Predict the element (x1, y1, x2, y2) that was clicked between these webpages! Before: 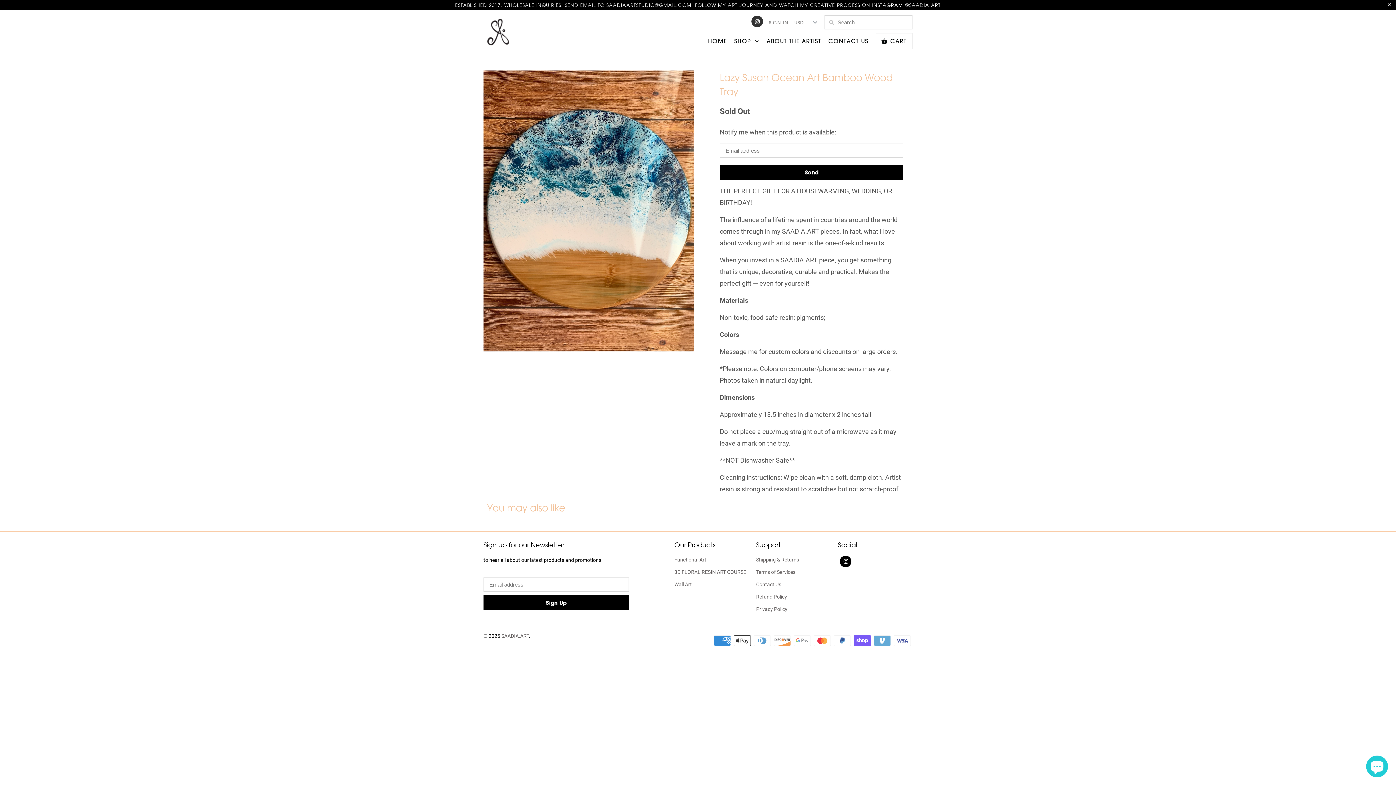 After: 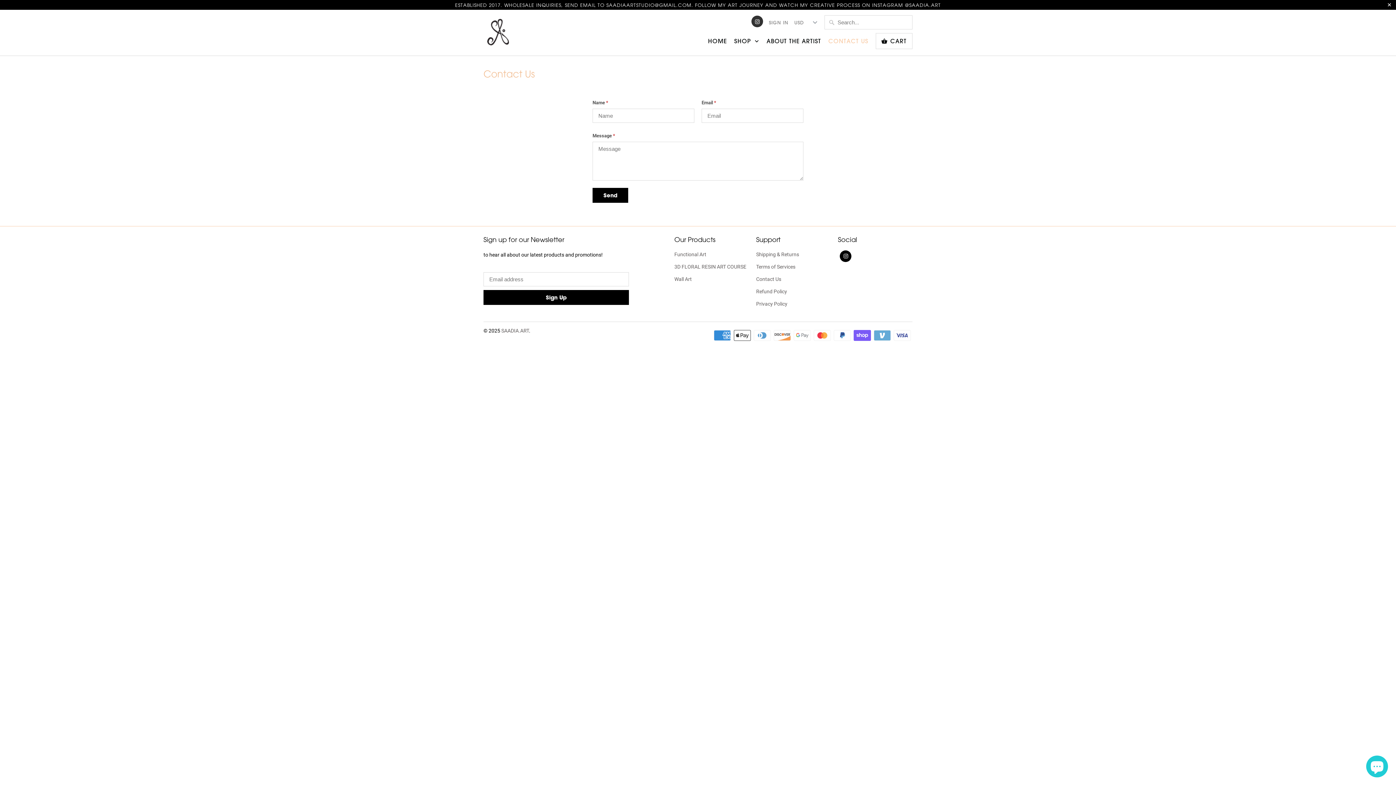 Action: bbox: (756, 581, 781, 587) label: Contact Us